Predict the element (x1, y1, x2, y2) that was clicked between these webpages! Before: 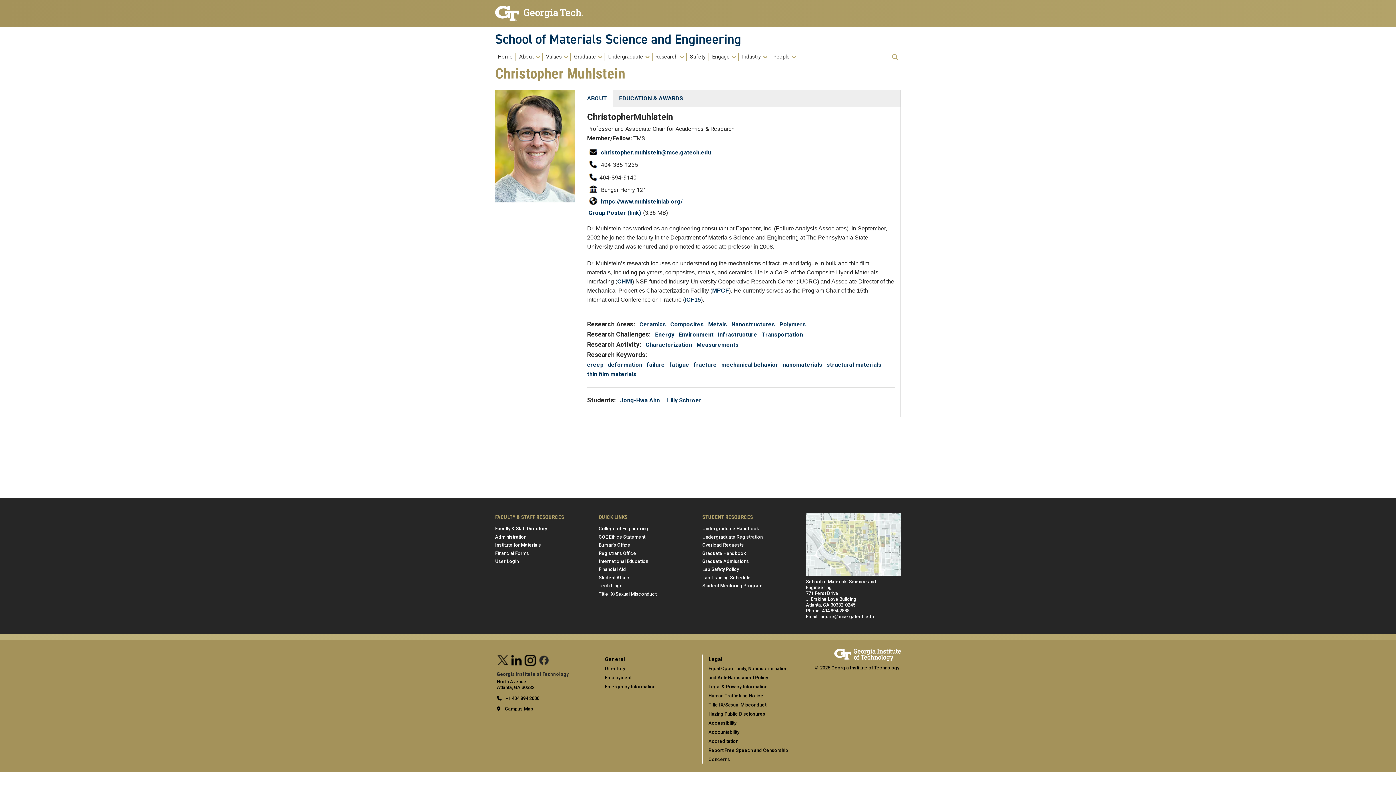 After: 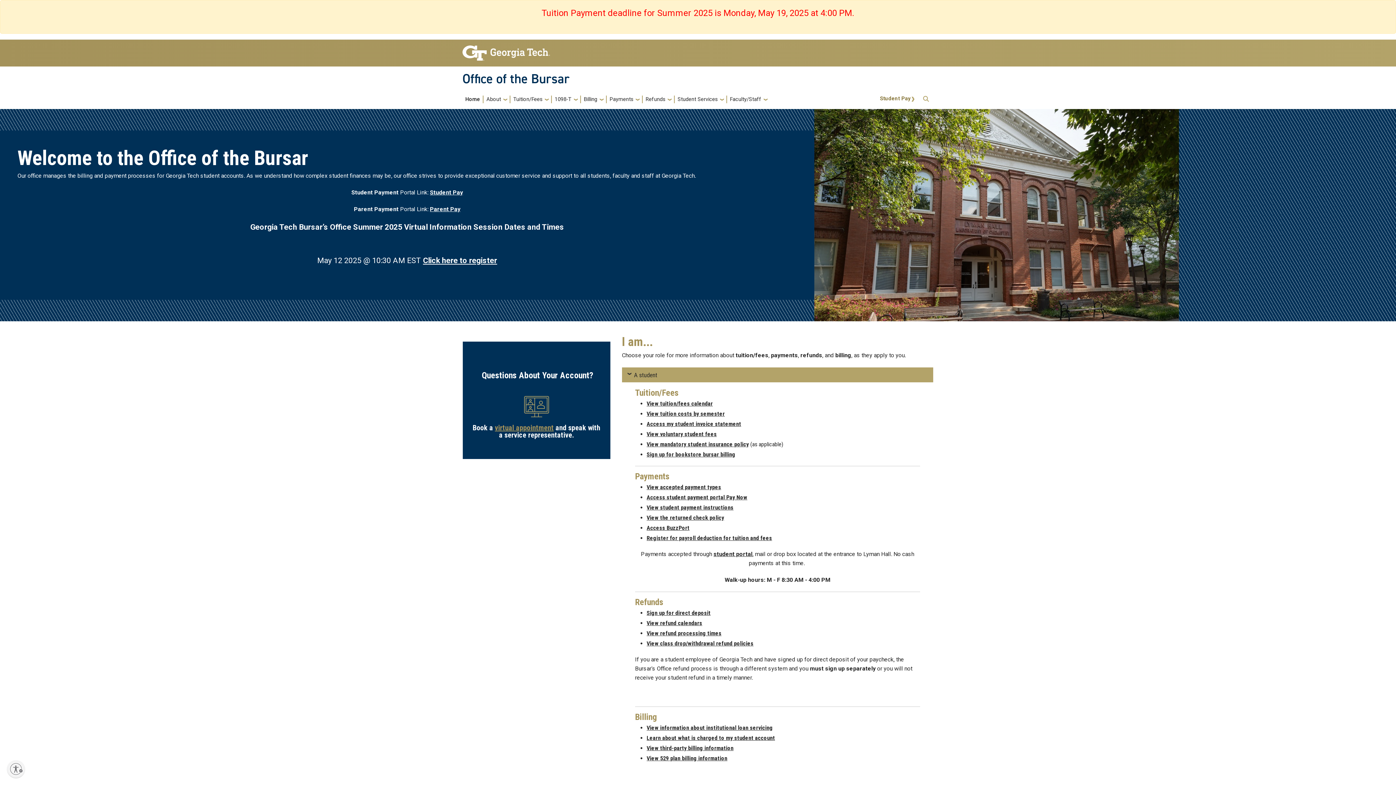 Action: label: Bursar's Office bbox: (598, 542, 693, 548)